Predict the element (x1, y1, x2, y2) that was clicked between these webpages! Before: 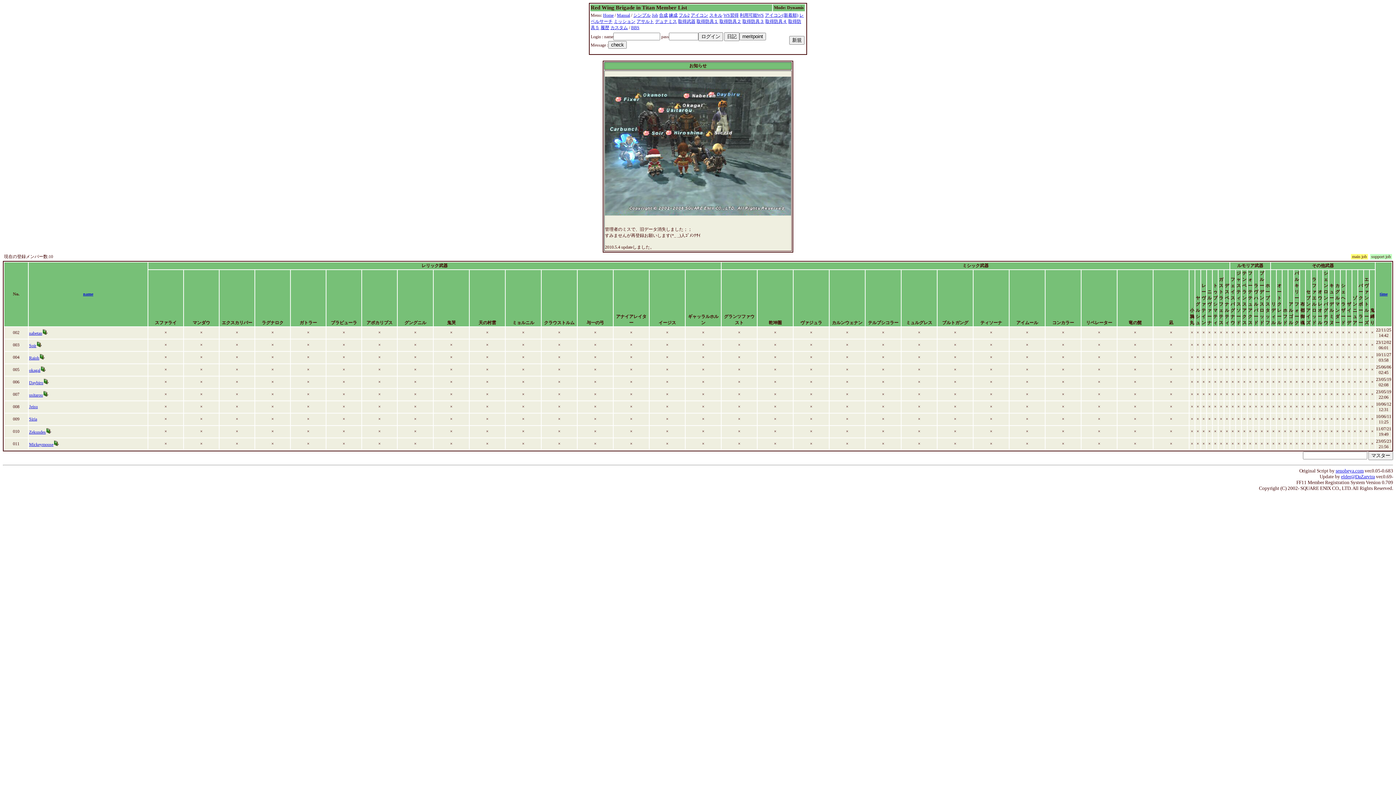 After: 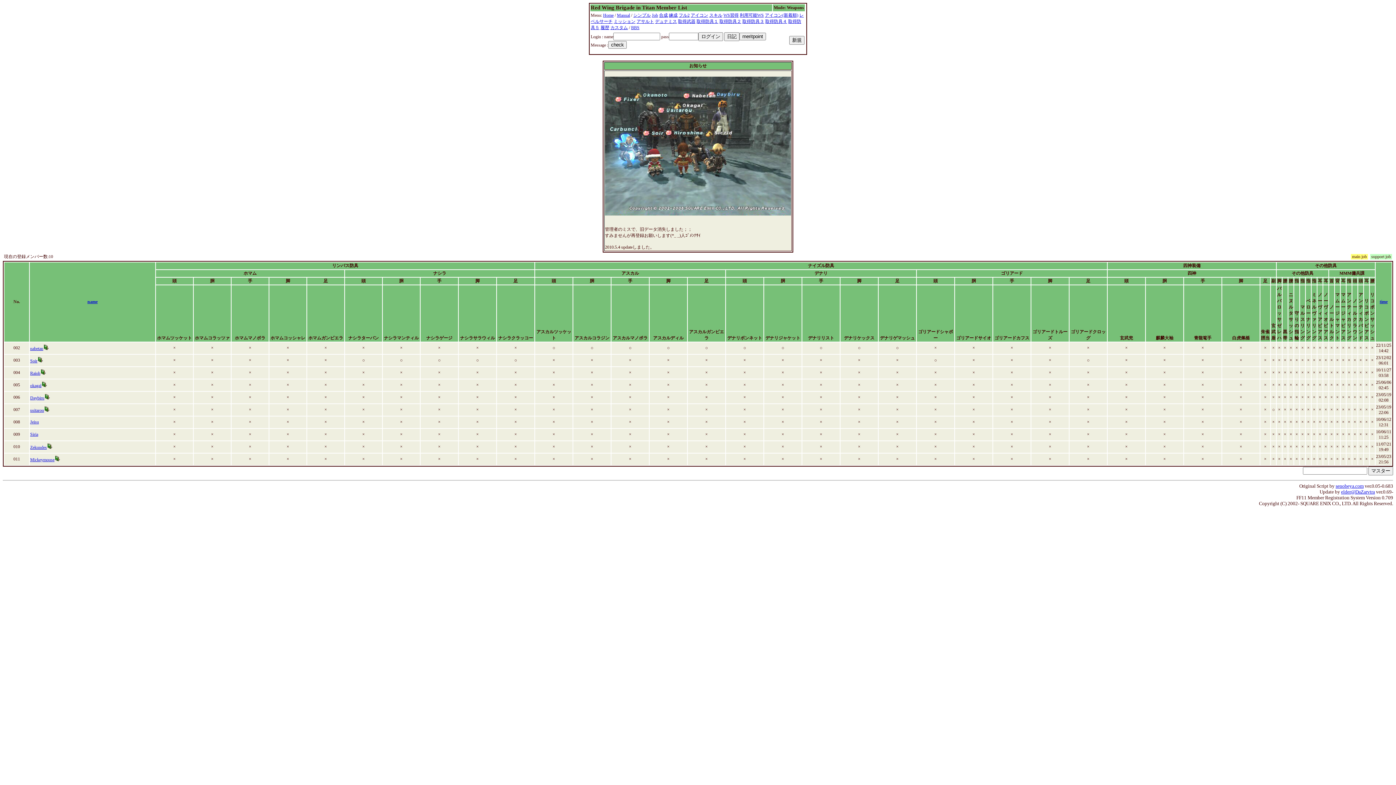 Action: bbox: (696, 18, 718, 24) label: 取得防具１